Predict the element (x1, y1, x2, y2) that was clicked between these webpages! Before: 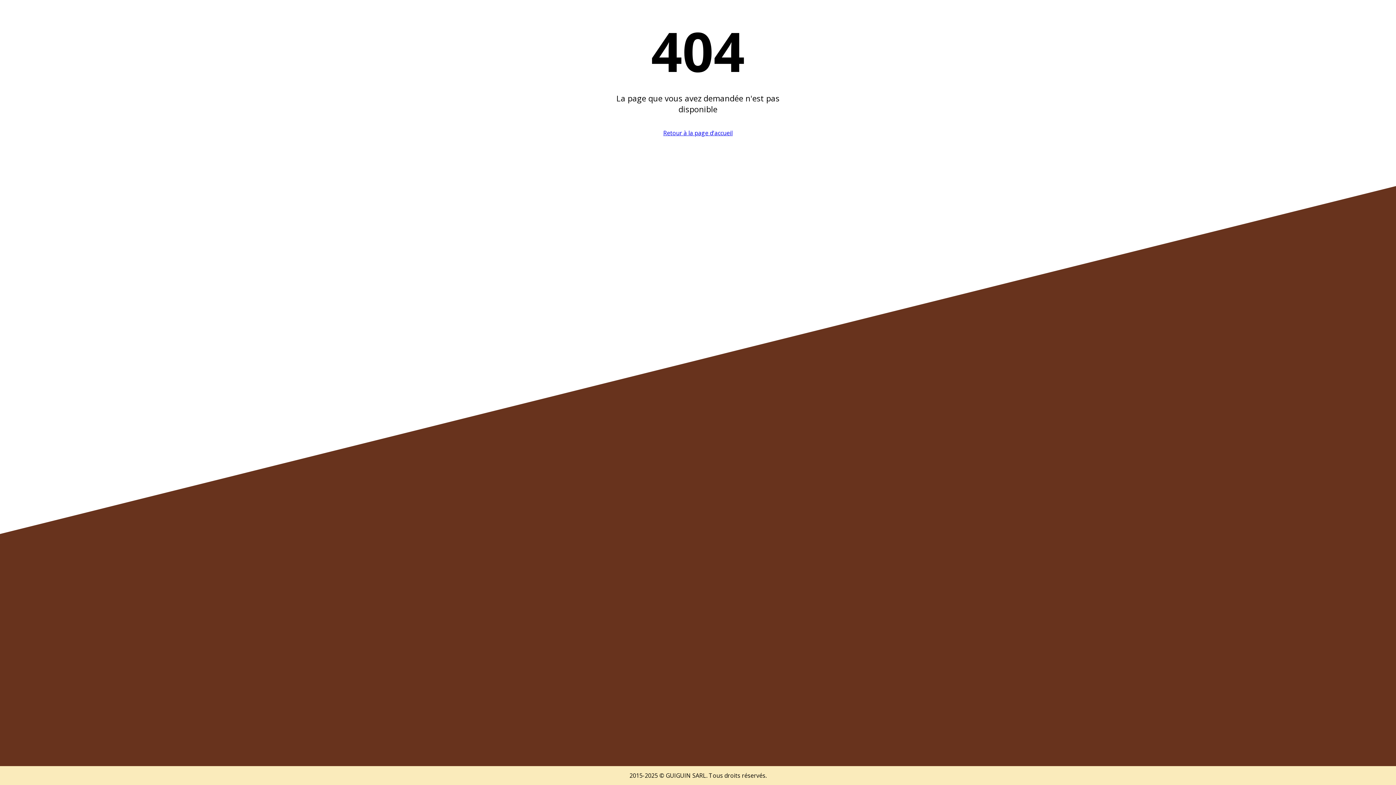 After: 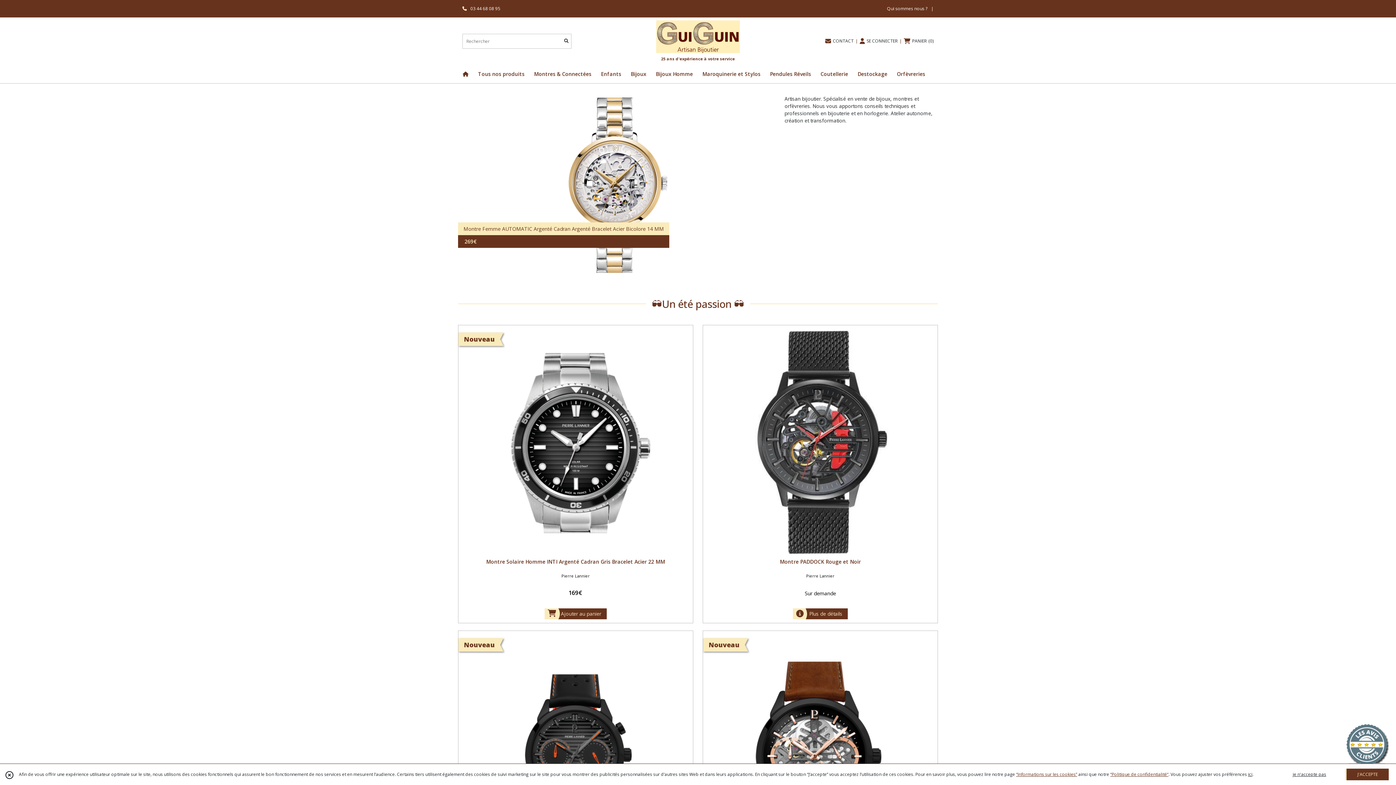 Action: label: Retour à la page d'accueil bbox: (663, 129, 732, 137)